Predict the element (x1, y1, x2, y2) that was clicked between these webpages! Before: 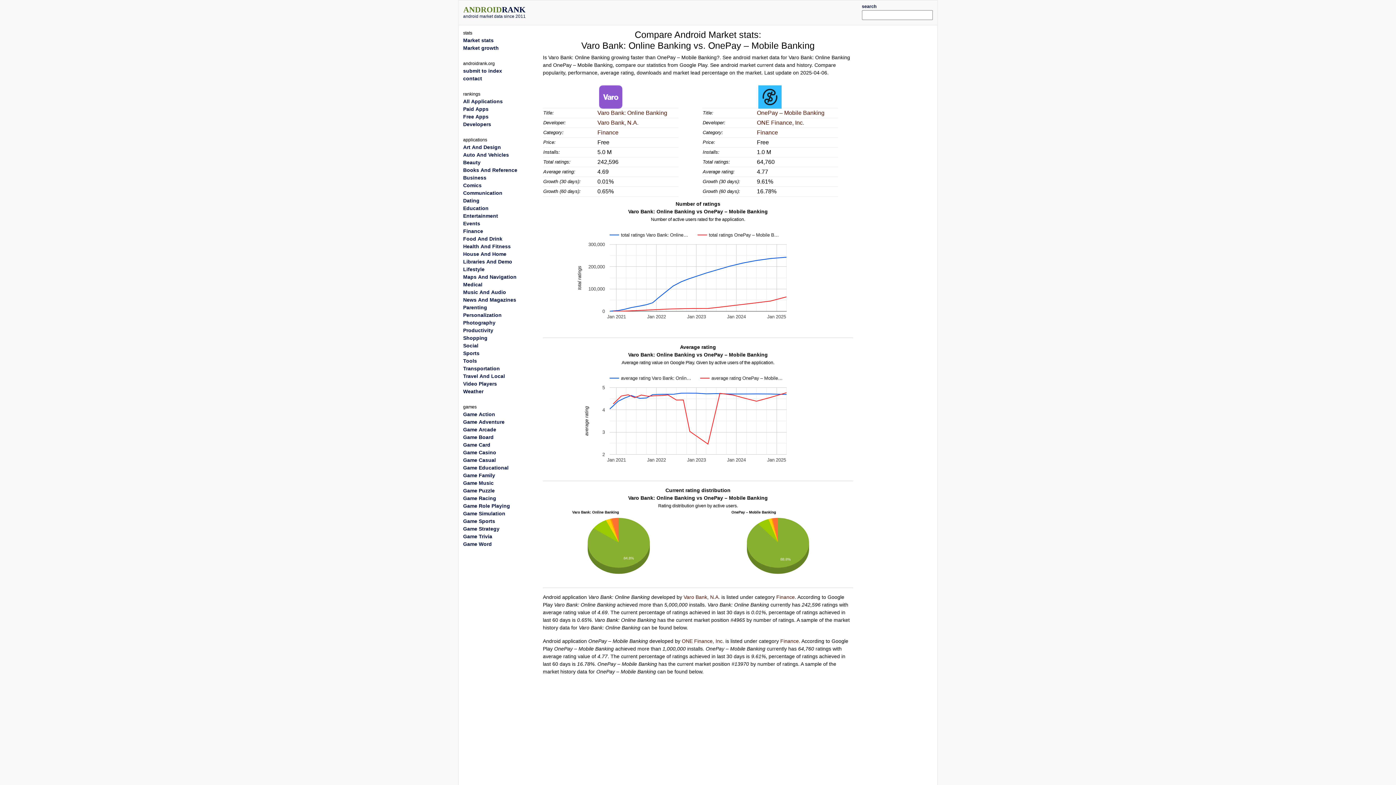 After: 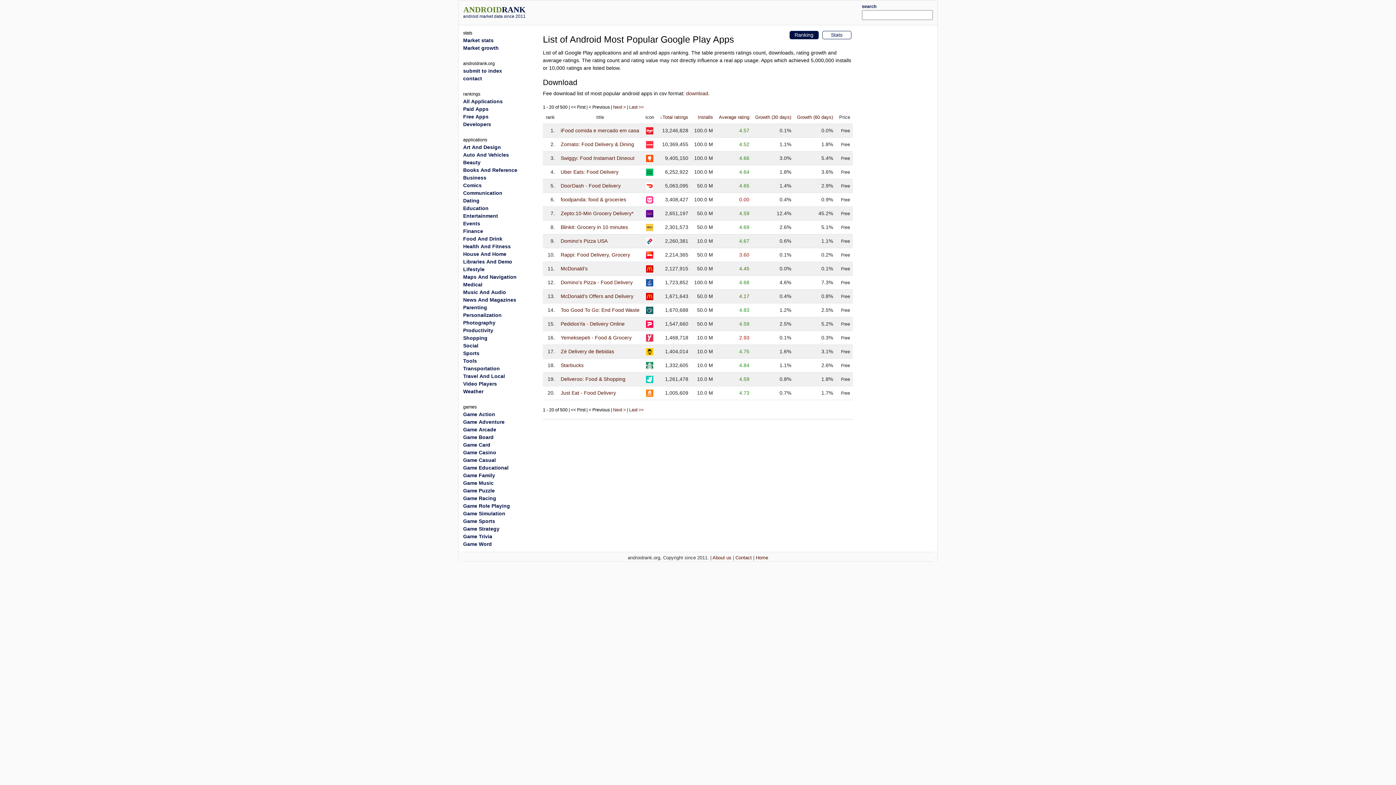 Action: bbox: (463, 236, 502, 241) label: Food And Drink